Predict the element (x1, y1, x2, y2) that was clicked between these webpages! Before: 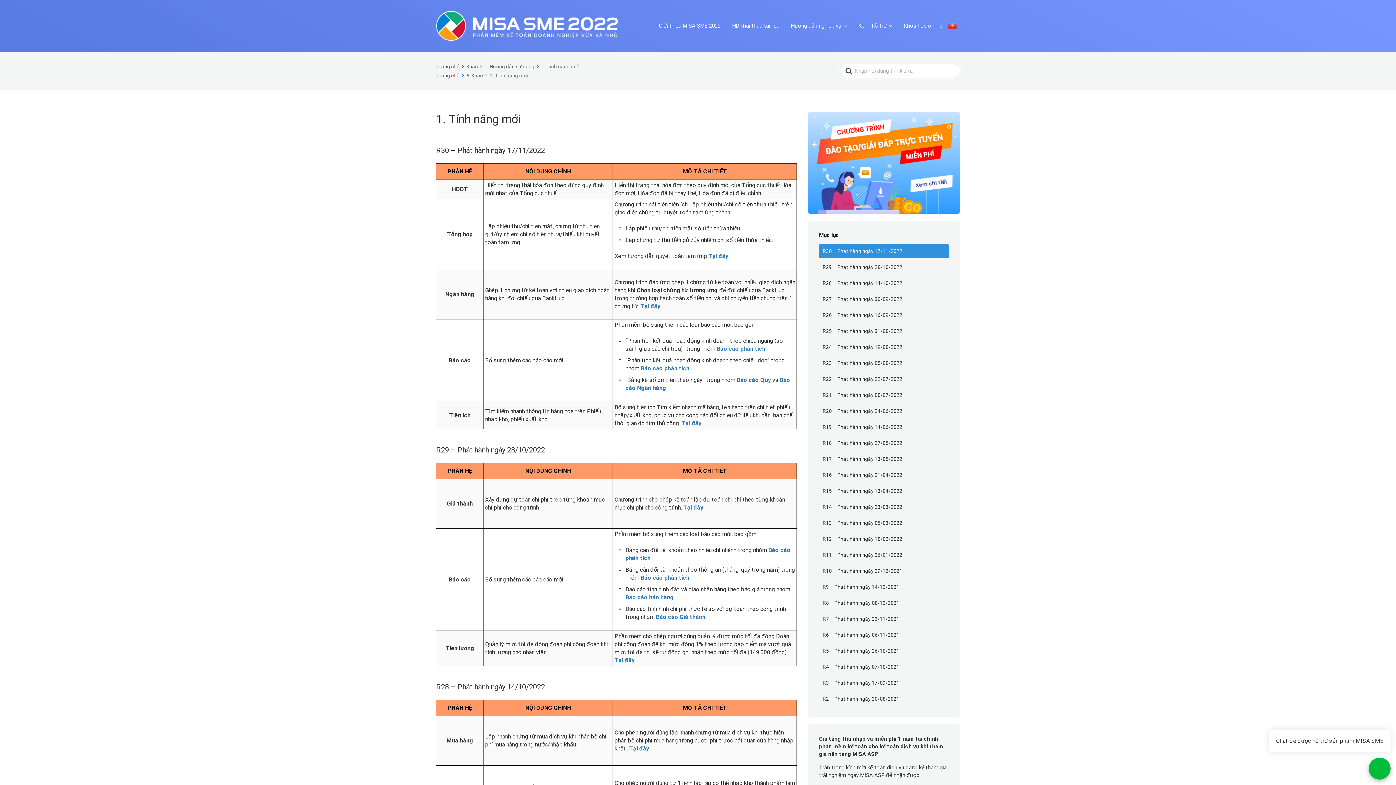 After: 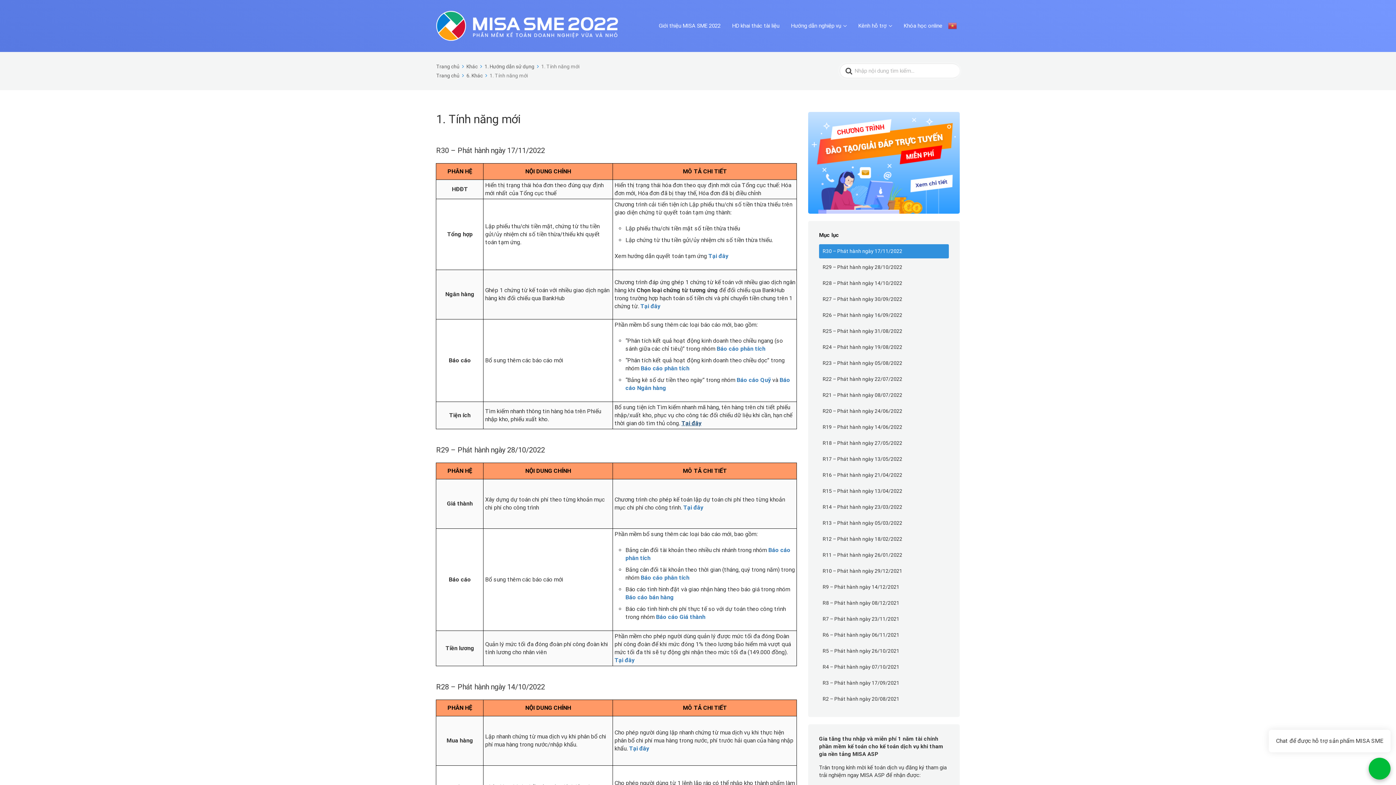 Action: label: Tại đây bbox: (681, 419, 701, 426)